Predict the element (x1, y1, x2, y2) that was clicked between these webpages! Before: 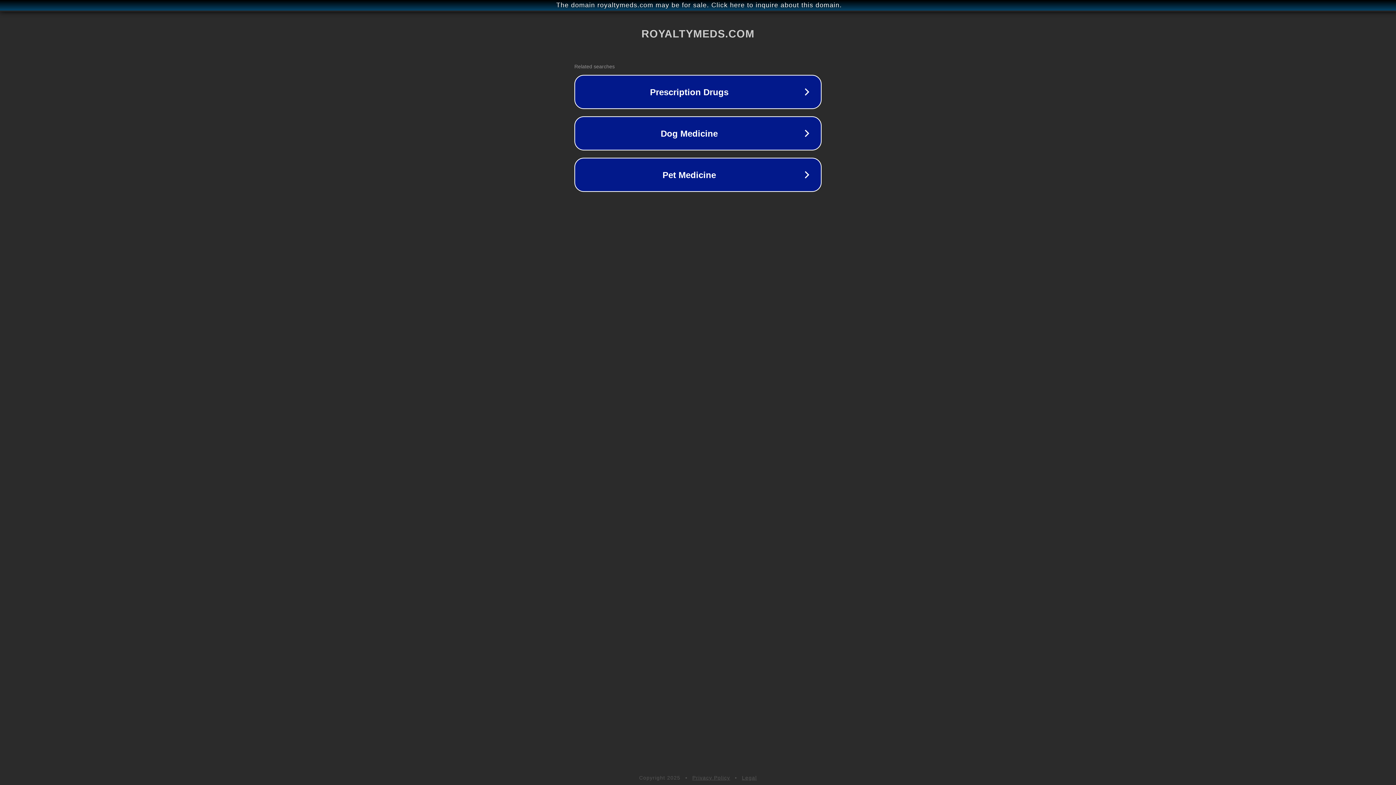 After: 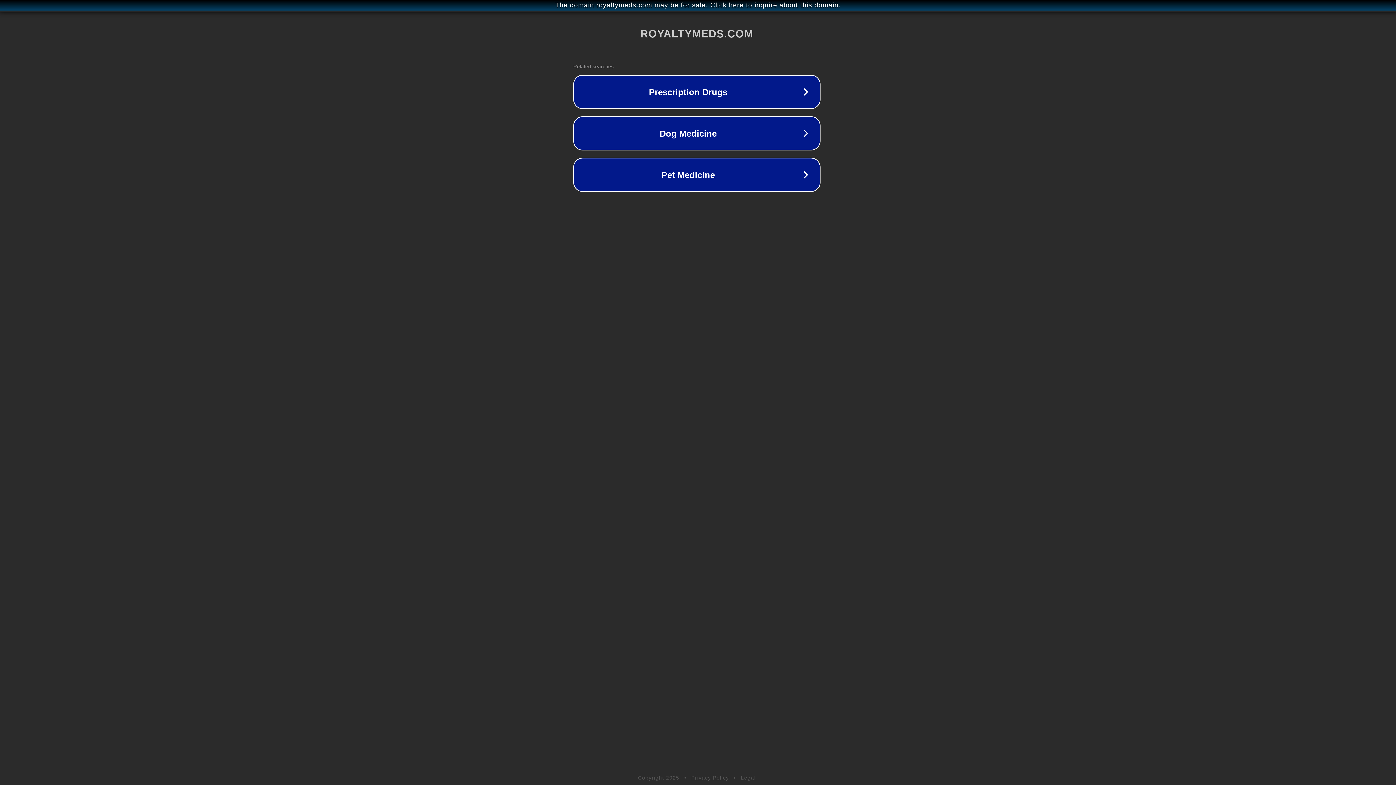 Action: label: The domain royaltymeds.com may be for sale. Click here to inquire about this domain. bbox: (1, 1, 1397, 9)